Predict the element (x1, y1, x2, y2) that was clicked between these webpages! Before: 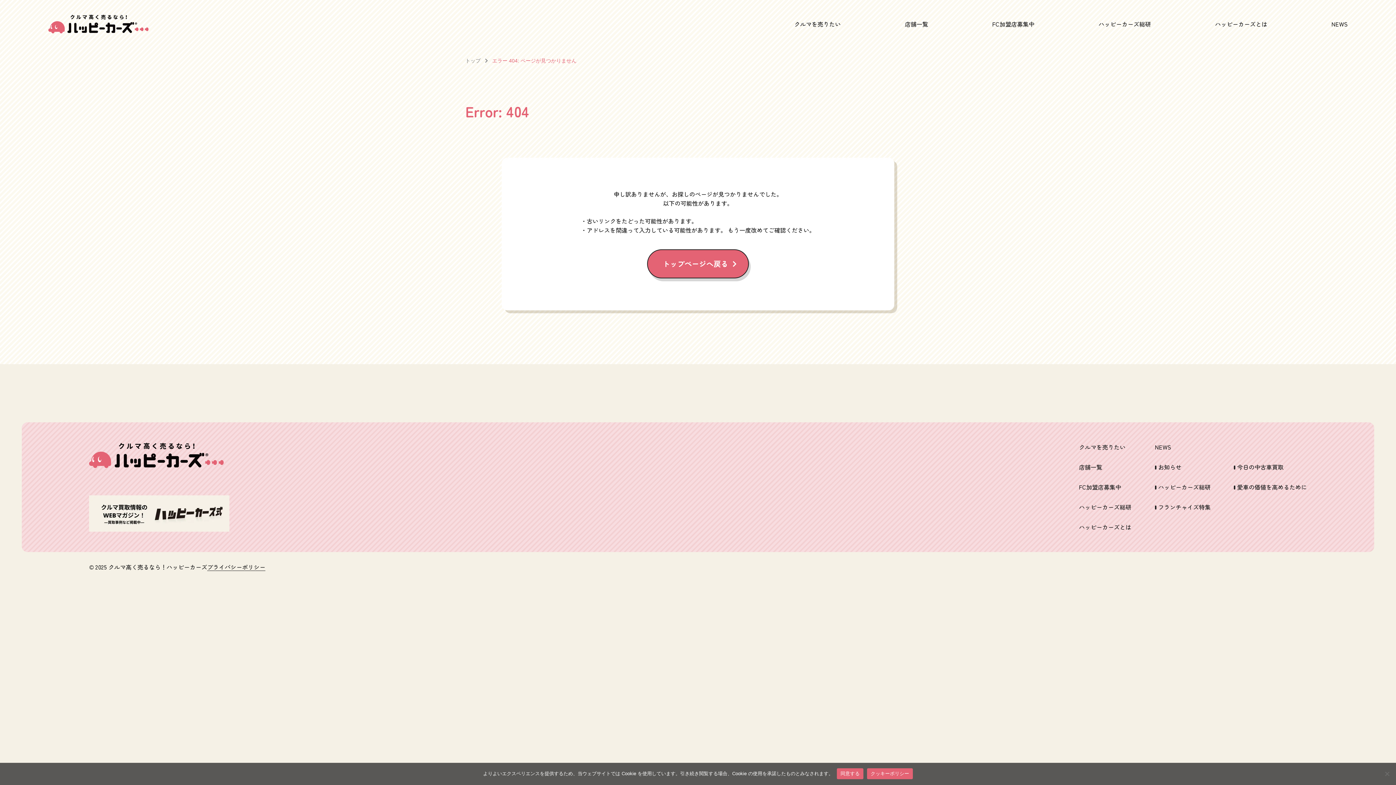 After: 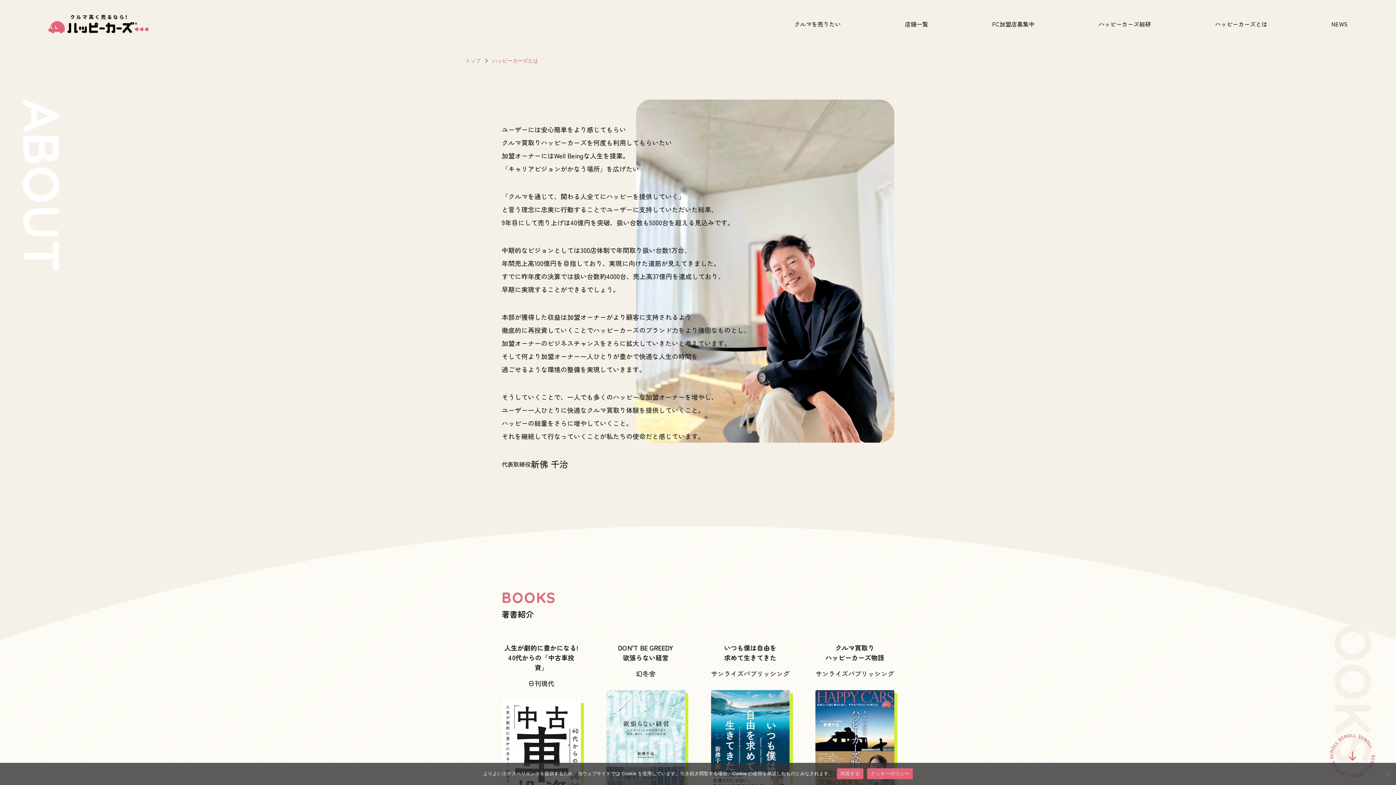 Action: label: ハッピーカーズとは bbox: (1215, 19, 1267, 28)